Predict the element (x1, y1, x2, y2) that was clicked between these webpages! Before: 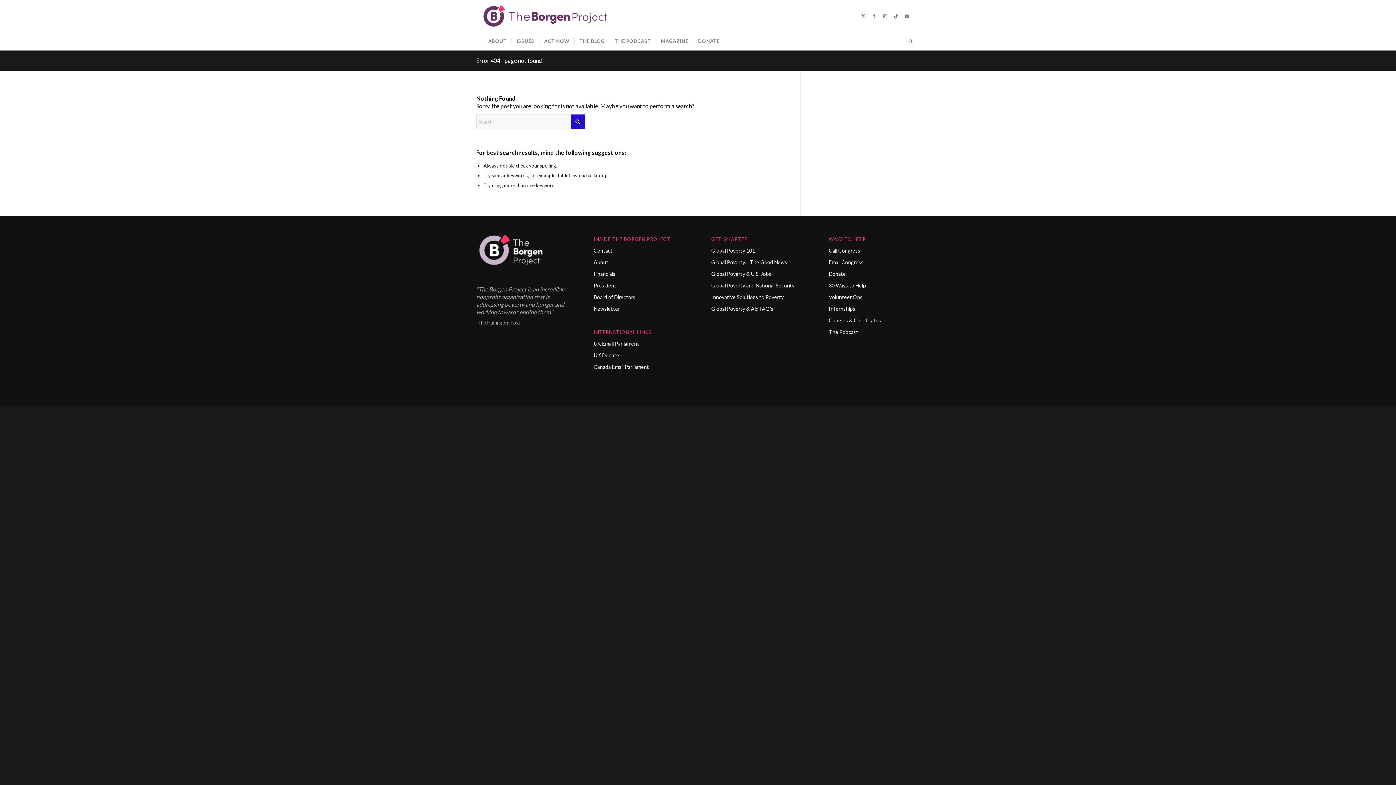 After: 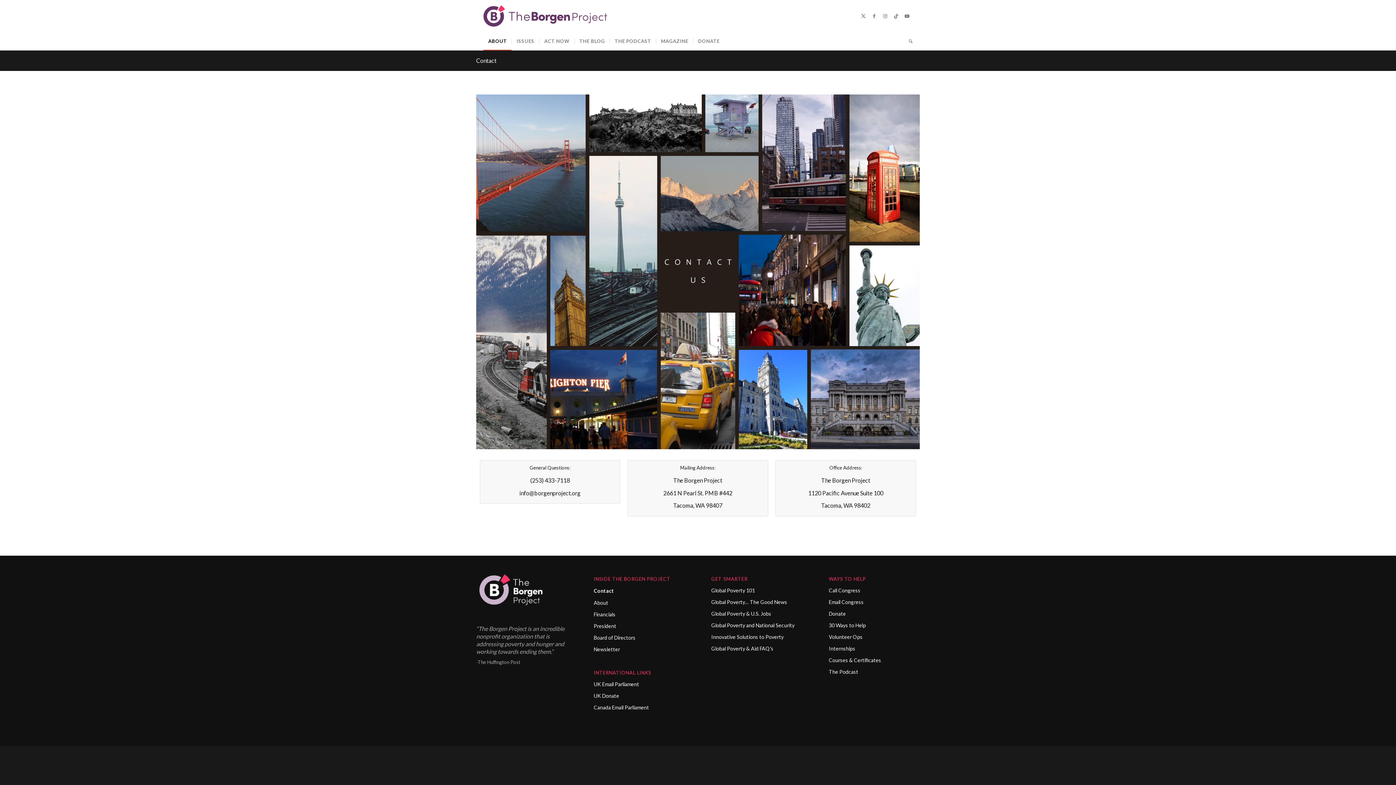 Action: label: Contact bbox: (593, 245, 684, 256)